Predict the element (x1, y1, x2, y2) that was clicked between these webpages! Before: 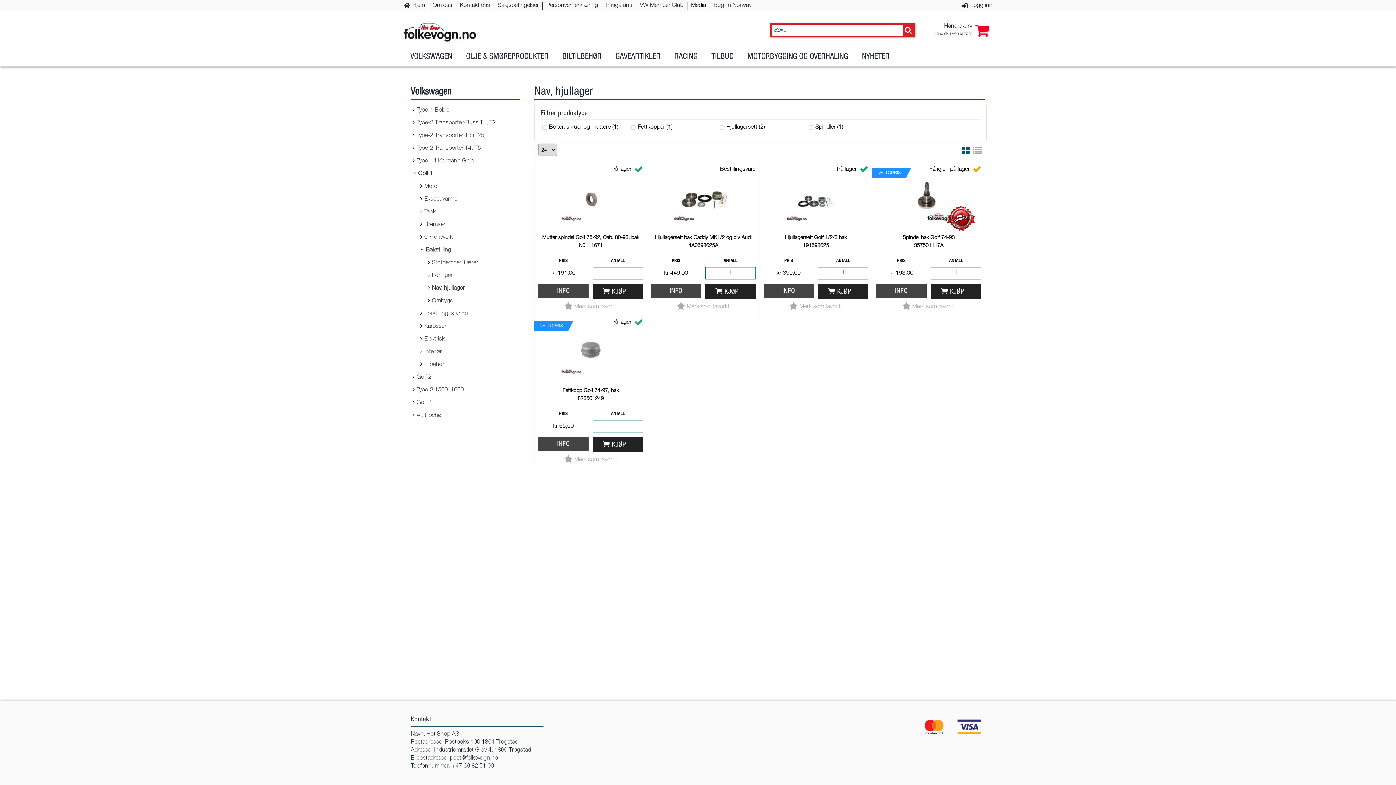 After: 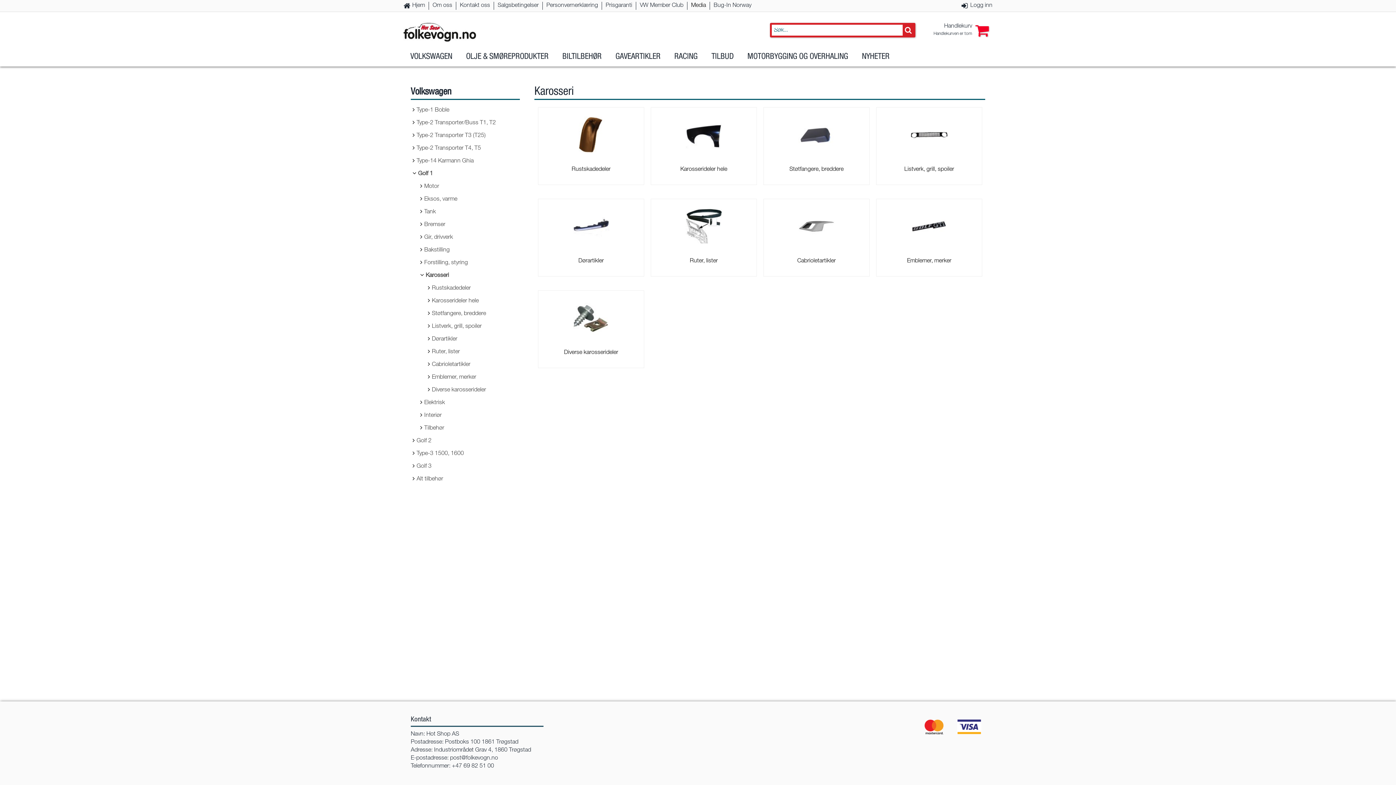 Action: bbox: (424, 324, 447, 329) label: Karosseri